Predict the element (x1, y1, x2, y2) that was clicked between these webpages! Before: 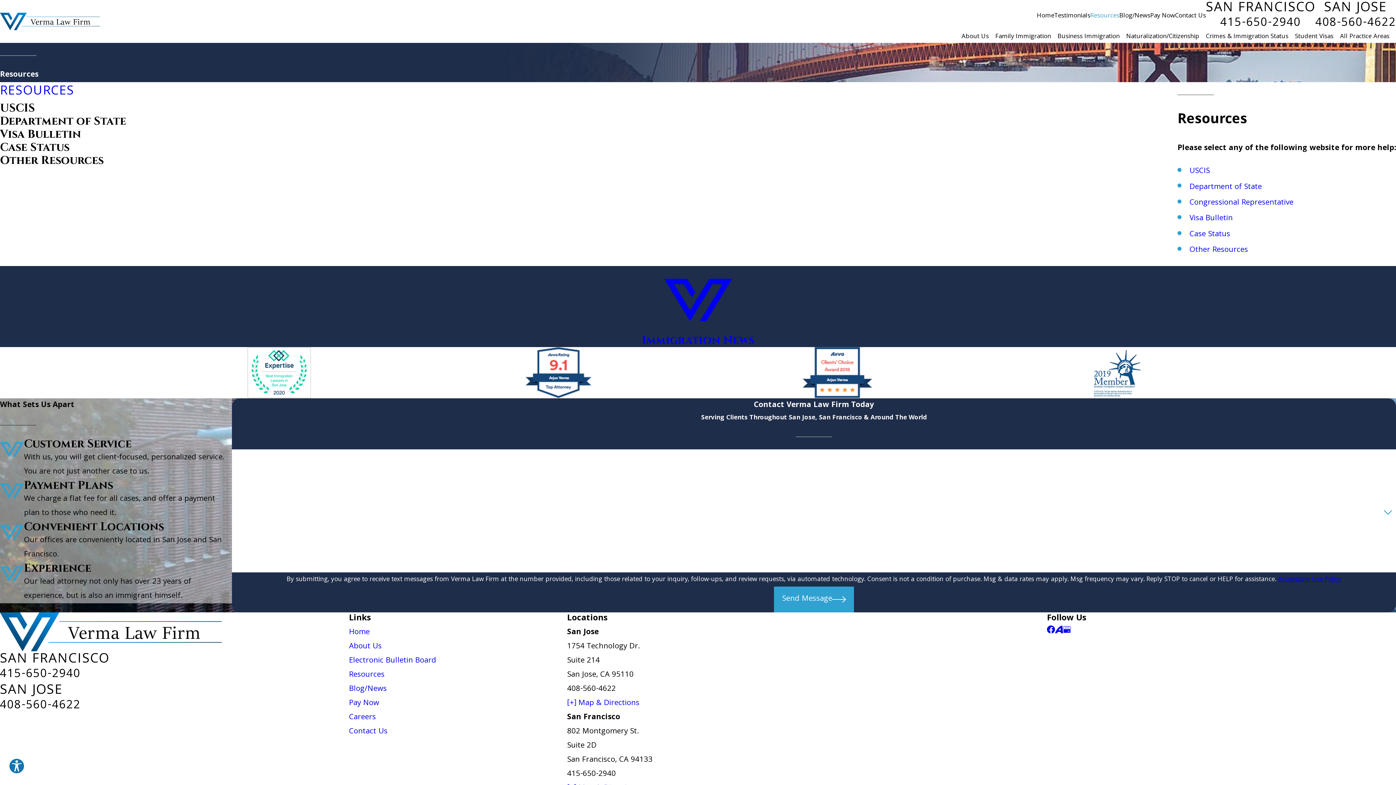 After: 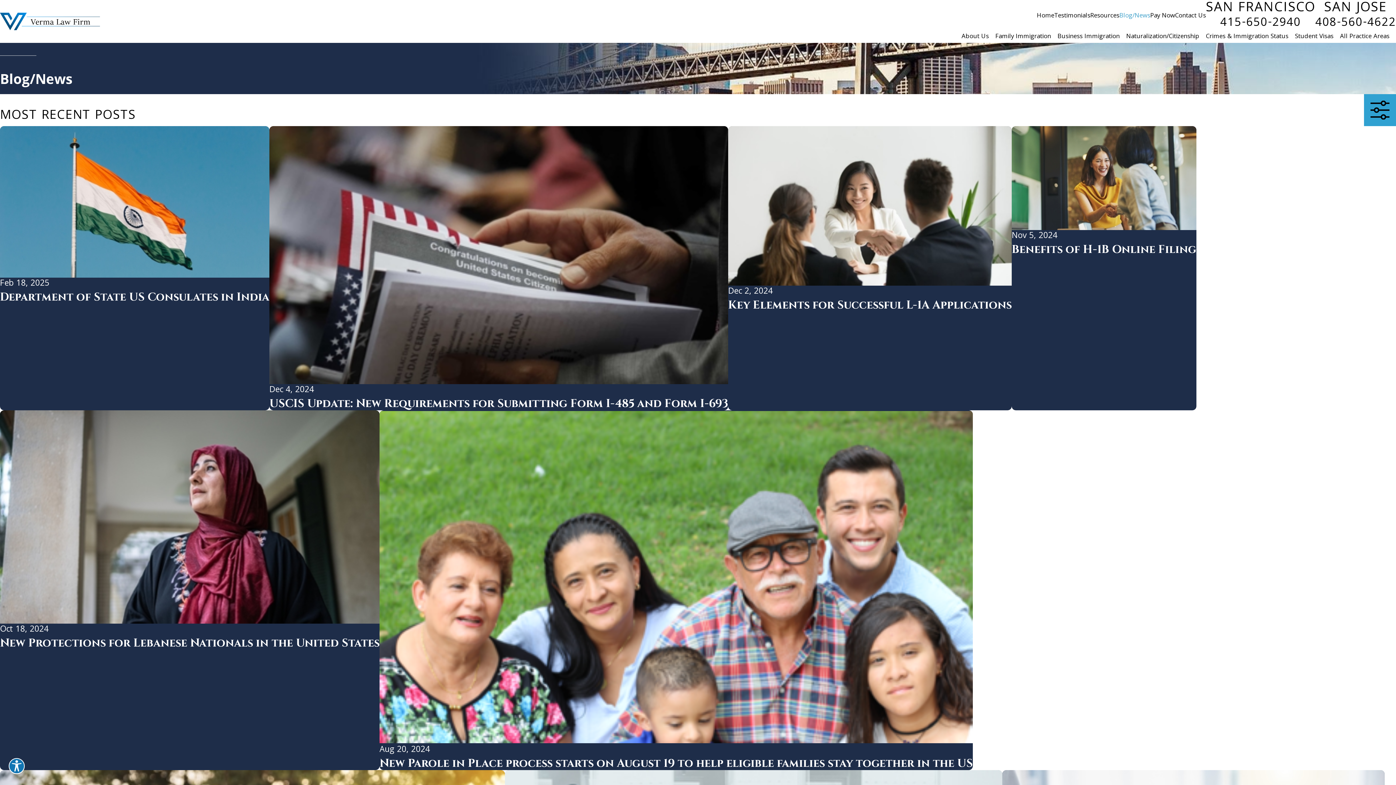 Action: bbox: (349, 683, 386, 695) label: Blog/News